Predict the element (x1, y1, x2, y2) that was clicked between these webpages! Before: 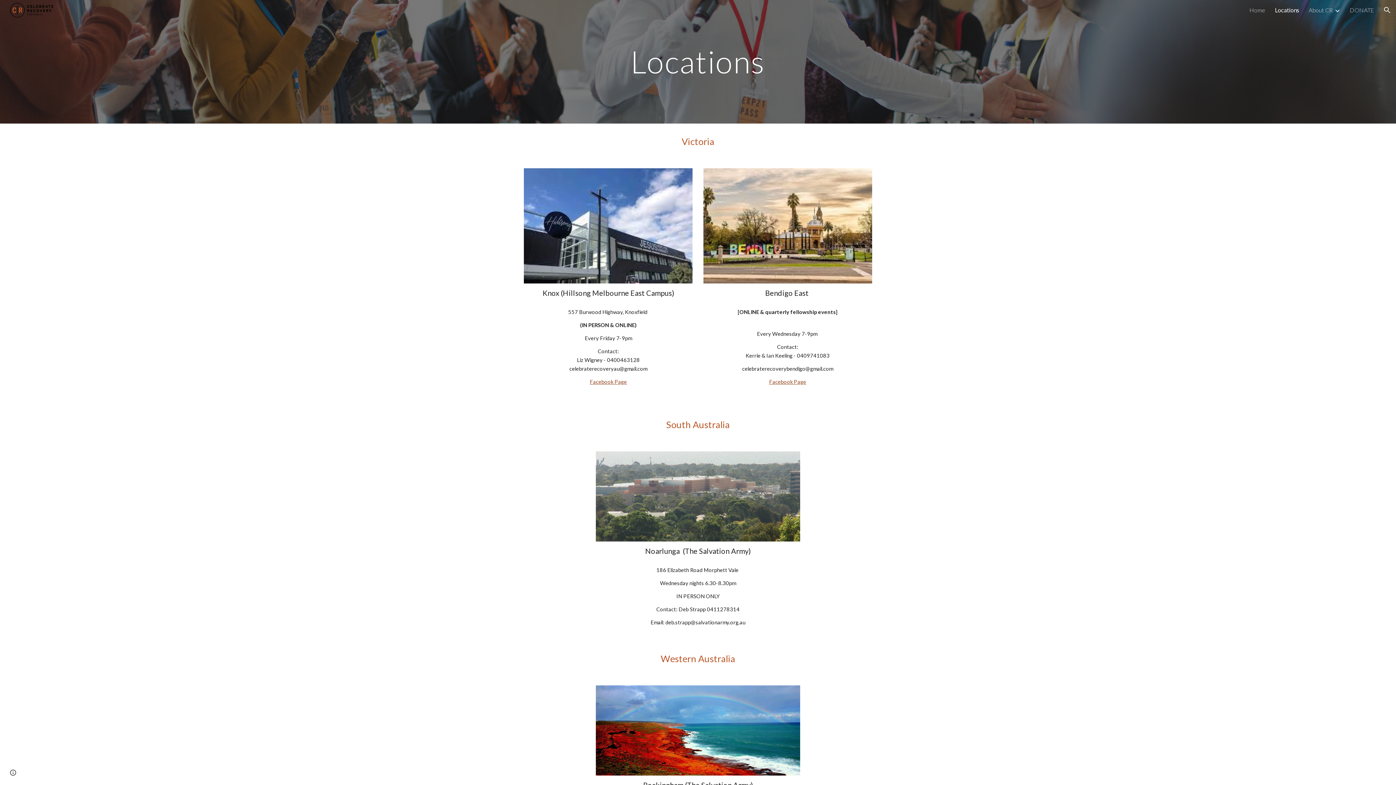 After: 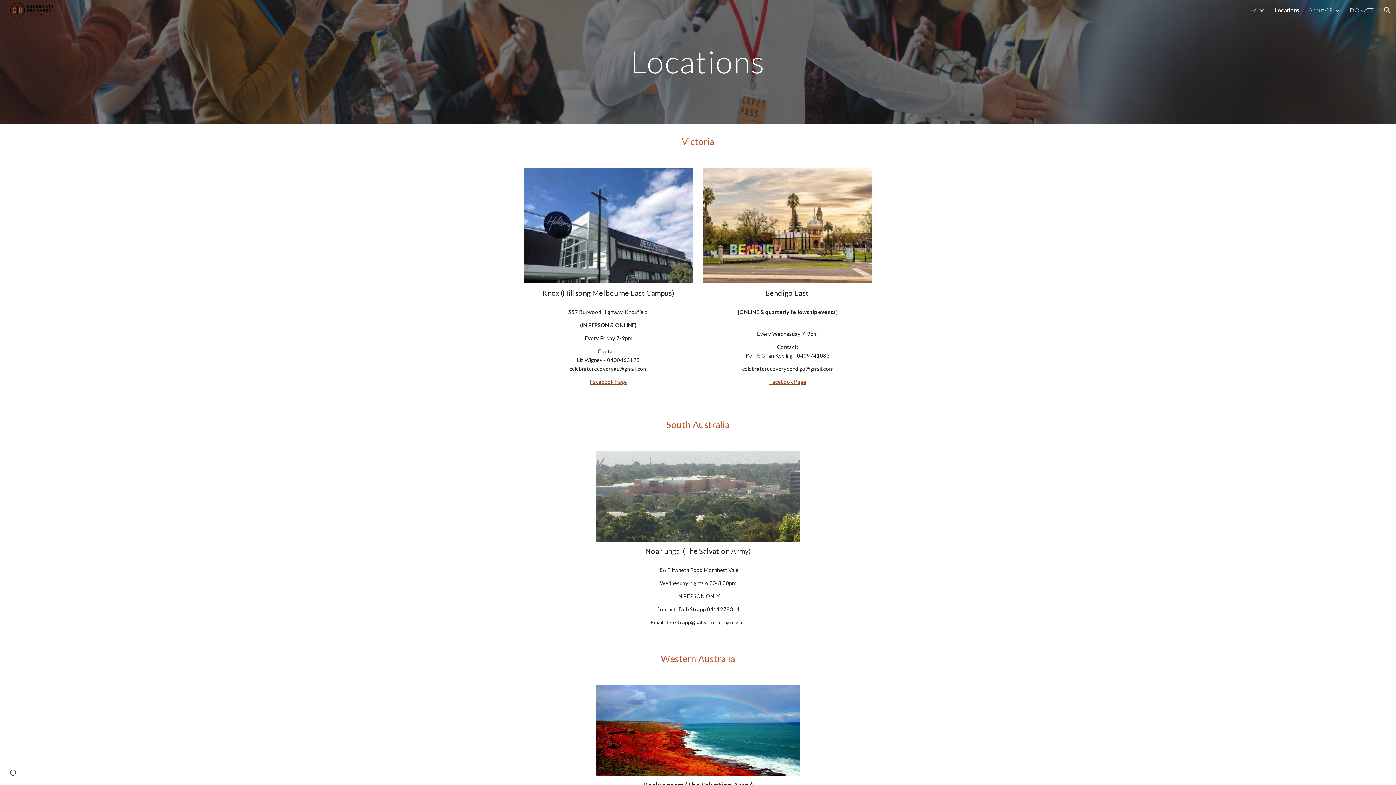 Action: bbox: (1275, 6, 1299, 13) label: Locations